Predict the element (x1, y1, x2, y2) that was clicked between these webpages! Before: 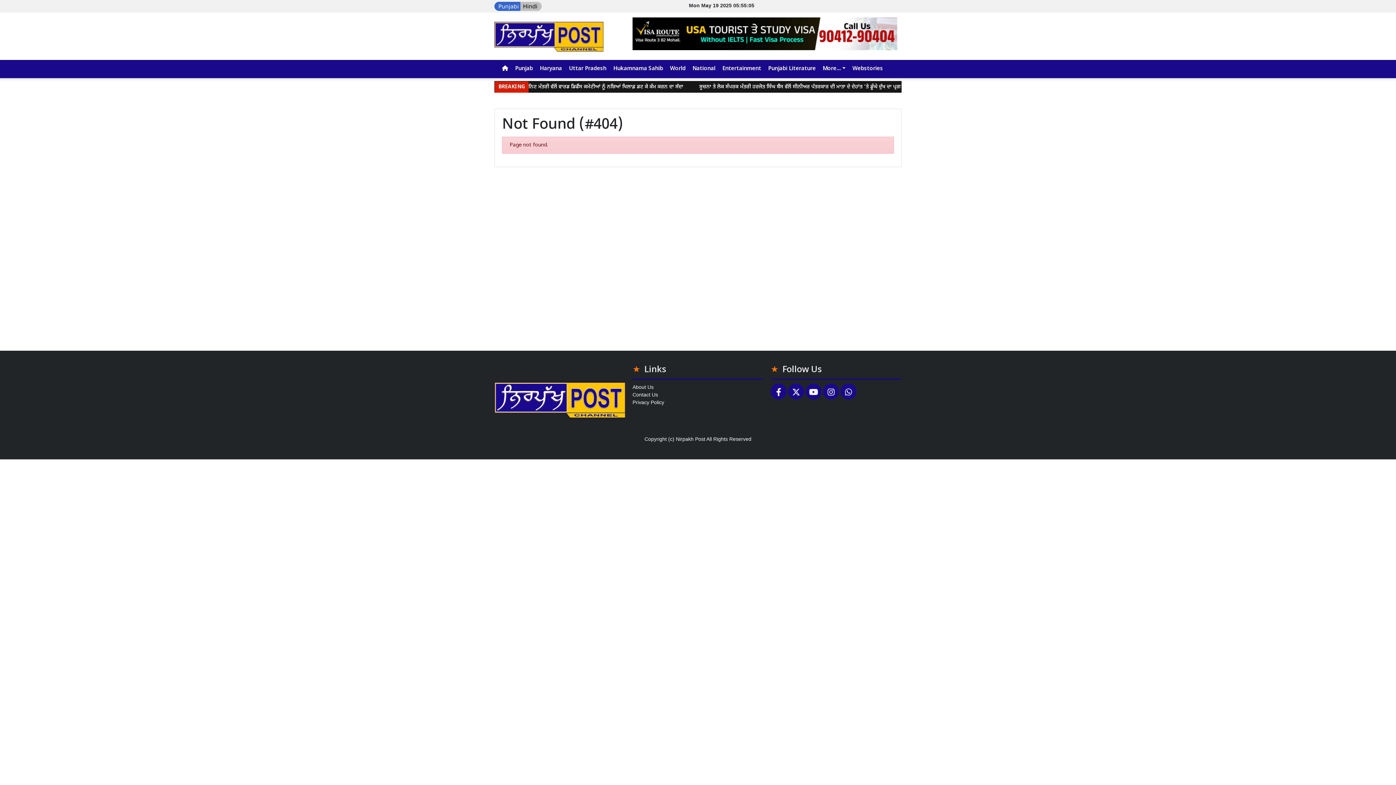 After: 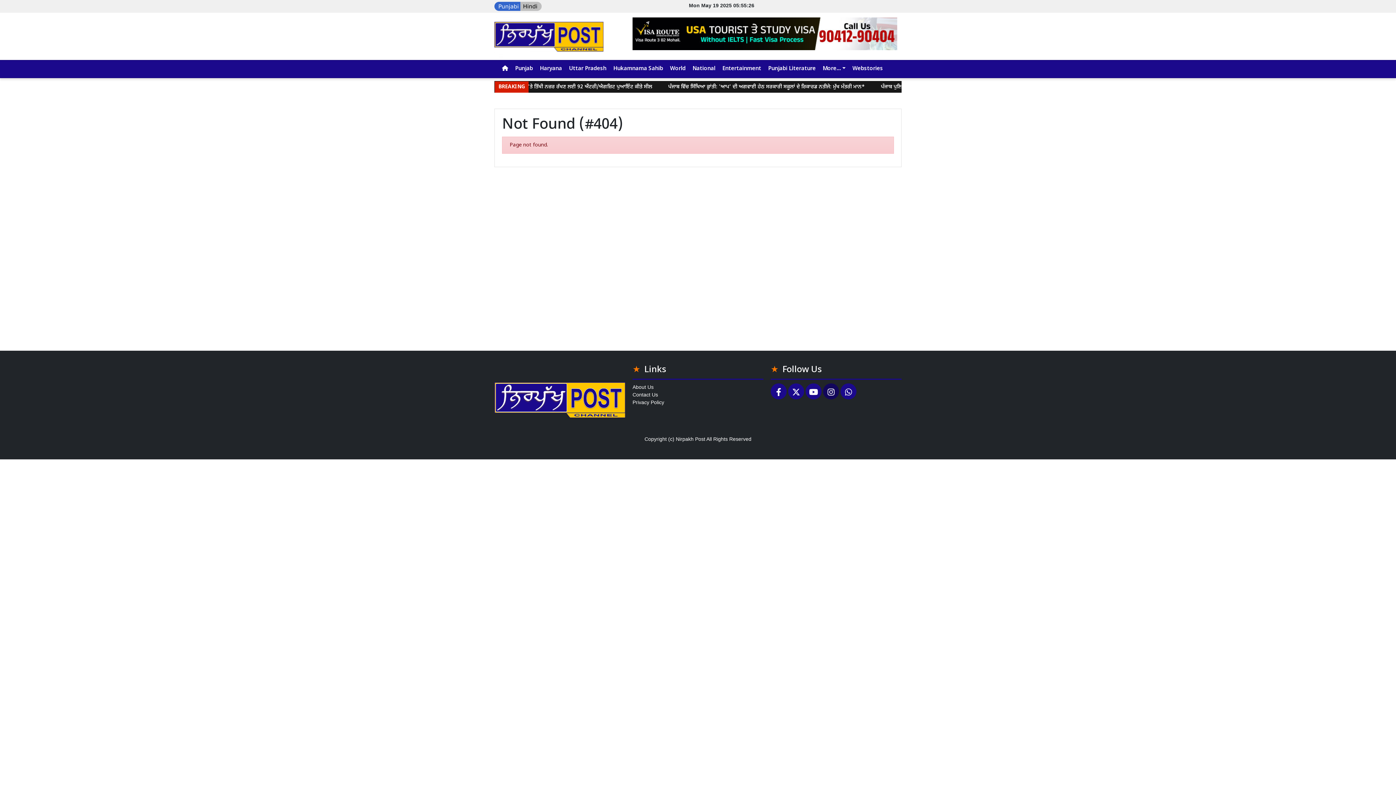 Action: bbox: (823, 383, 839, 399)